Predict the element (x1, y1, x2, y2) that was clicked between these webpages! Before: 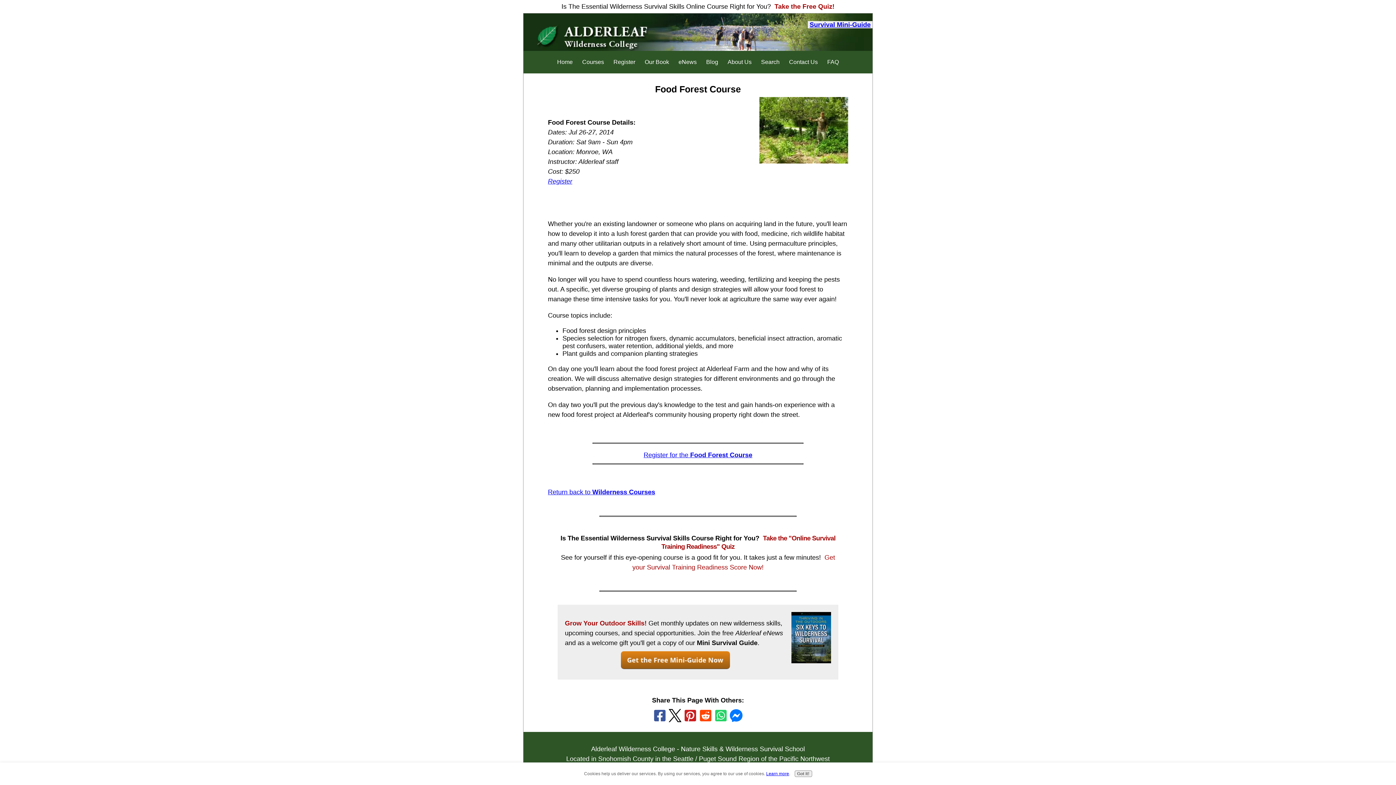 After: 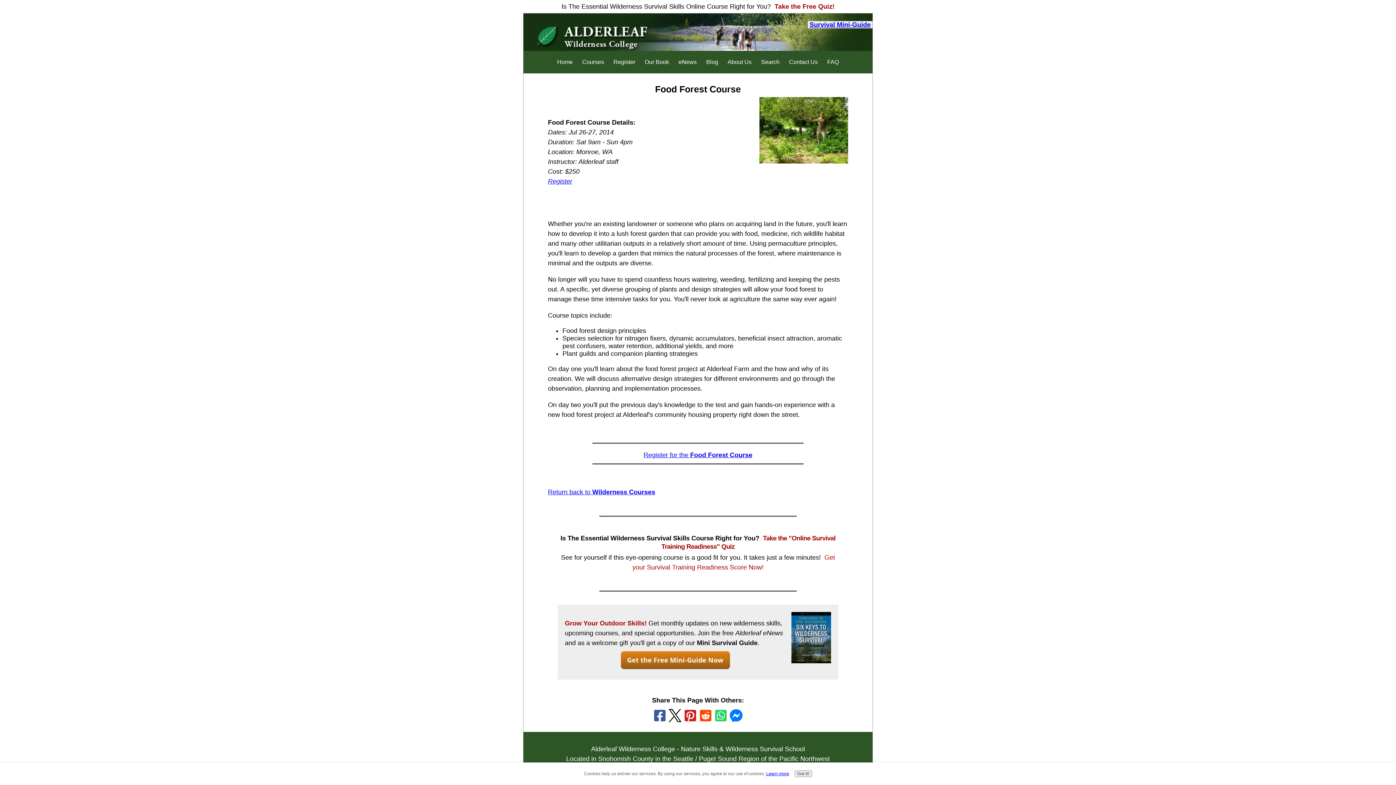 Action: bbox: (713, 708, 728, 722)